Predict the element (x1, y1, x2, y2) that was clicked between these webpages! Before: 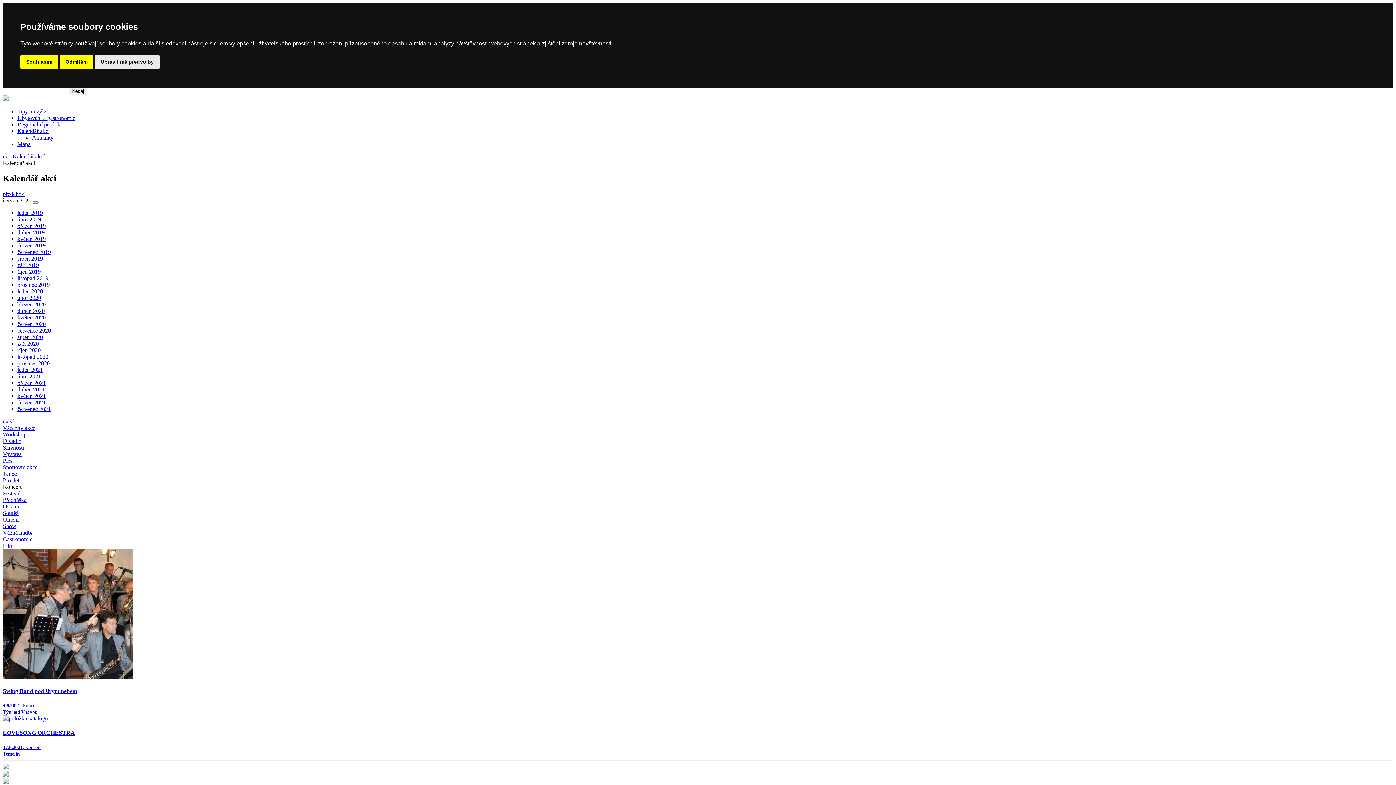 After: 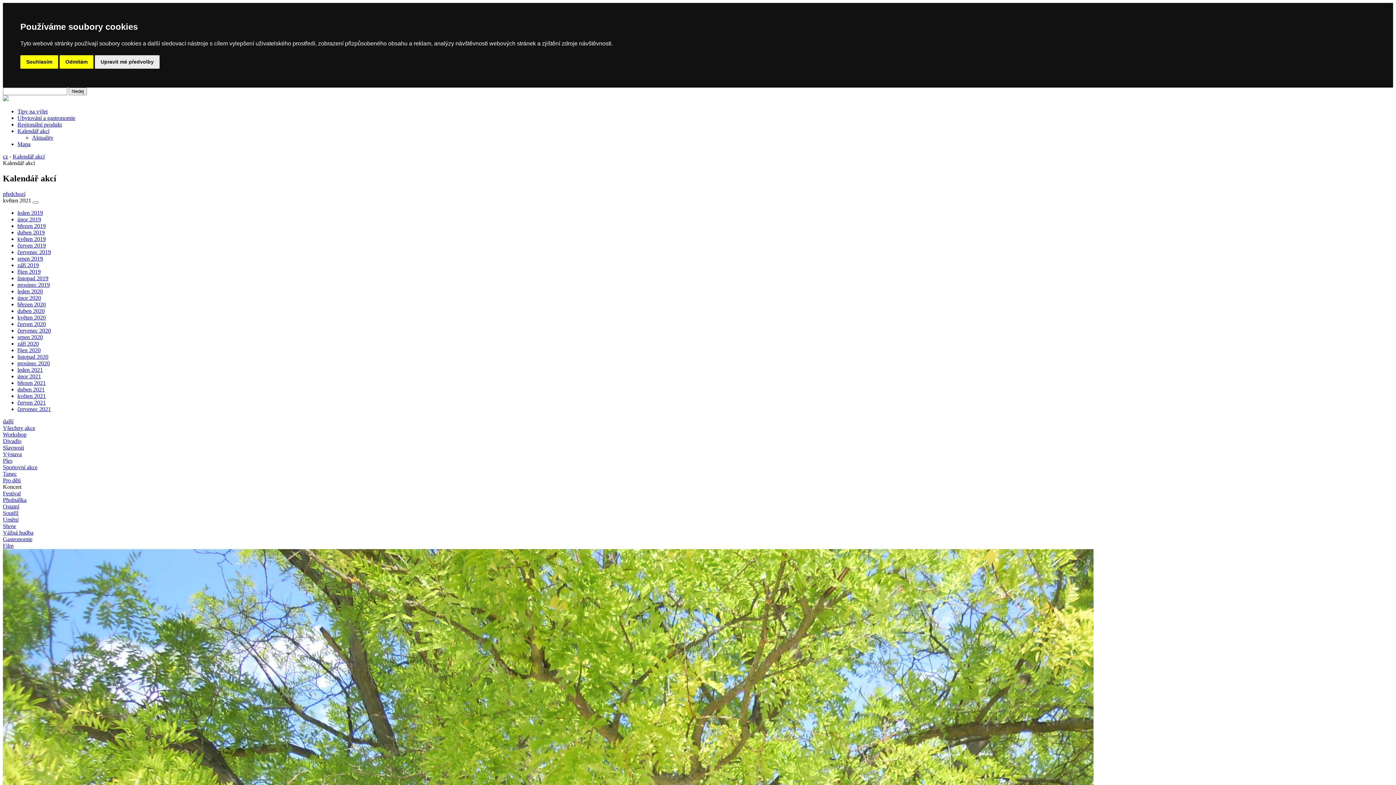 Action: bbox: (2, 190, 25, 197) label: předchozí